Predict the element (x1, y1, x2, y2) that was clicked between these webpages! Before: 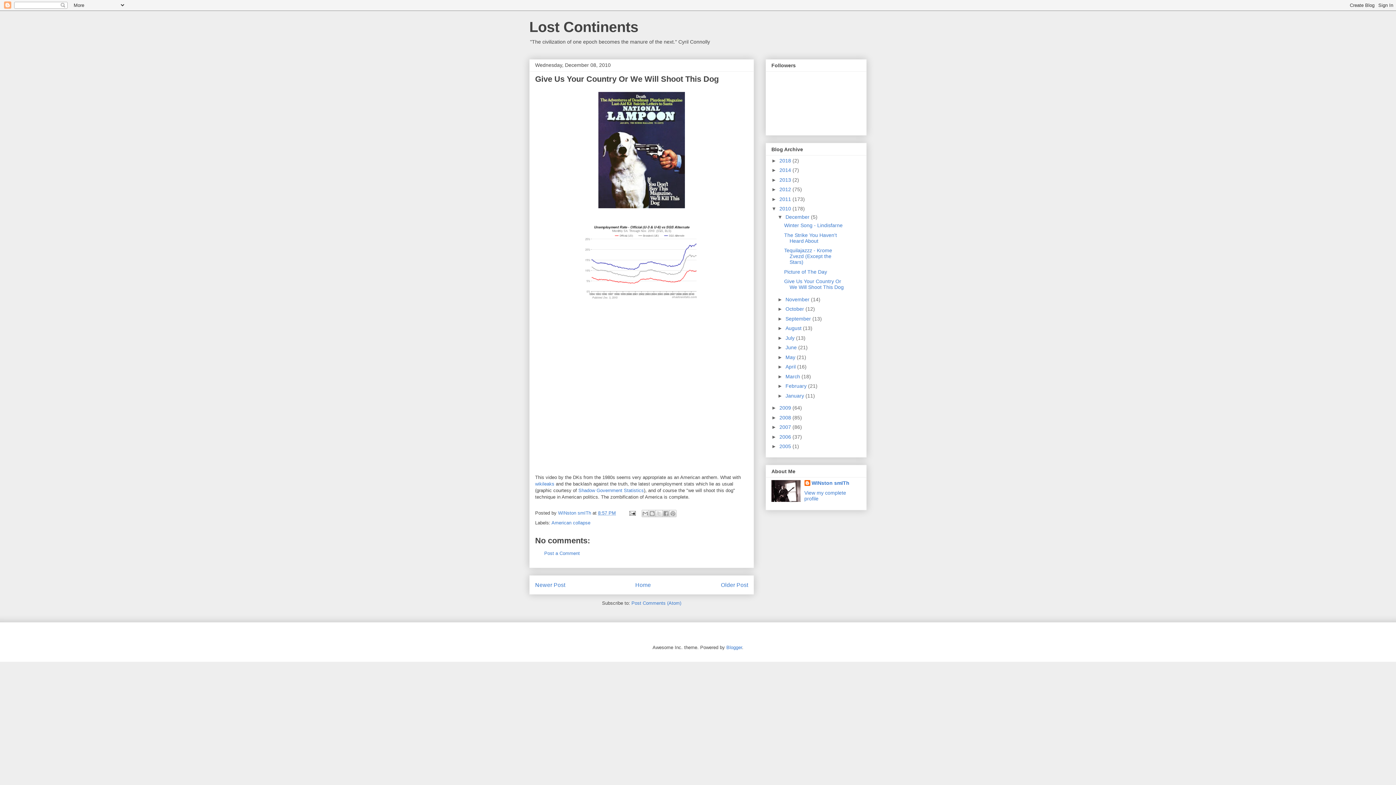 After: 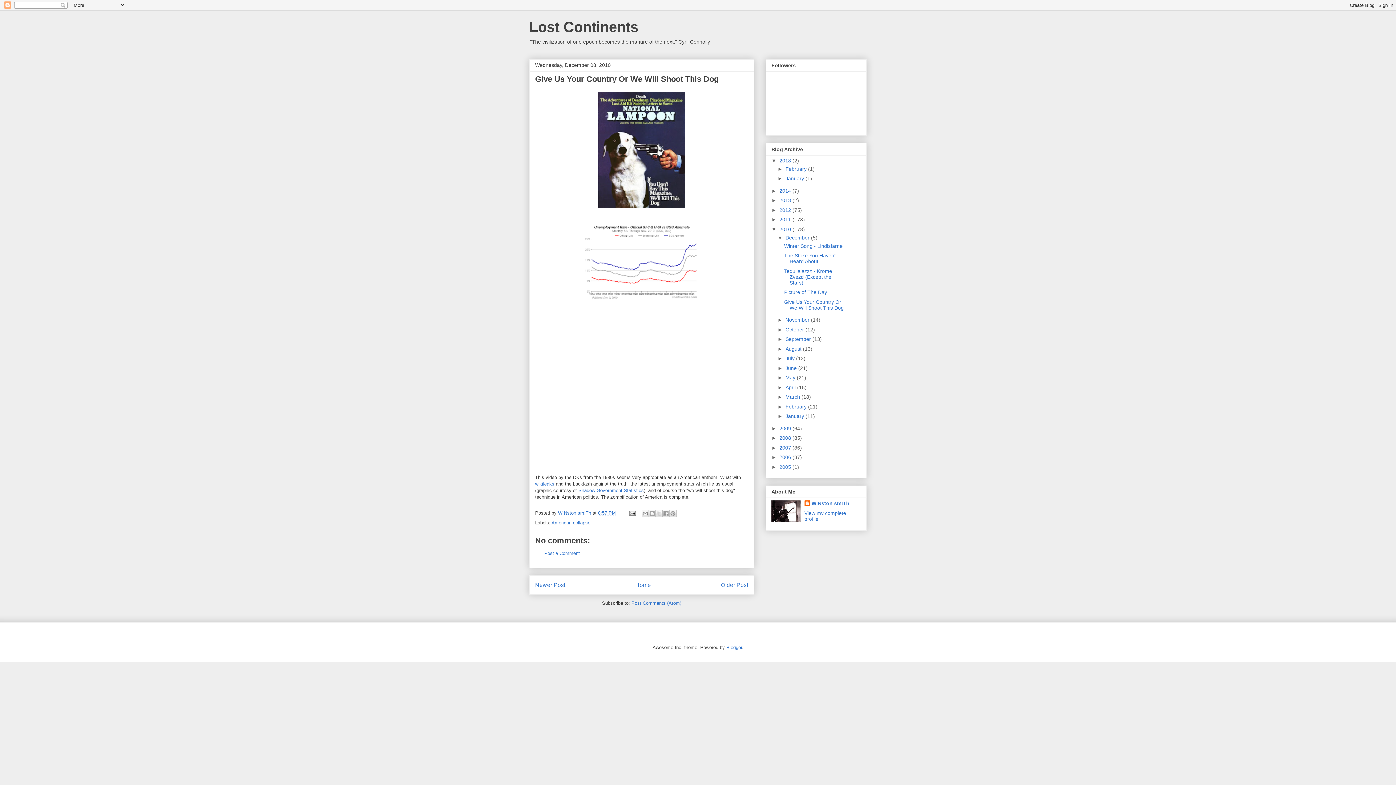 Action: bbox: (771, 157, 779, 163) label: ►  